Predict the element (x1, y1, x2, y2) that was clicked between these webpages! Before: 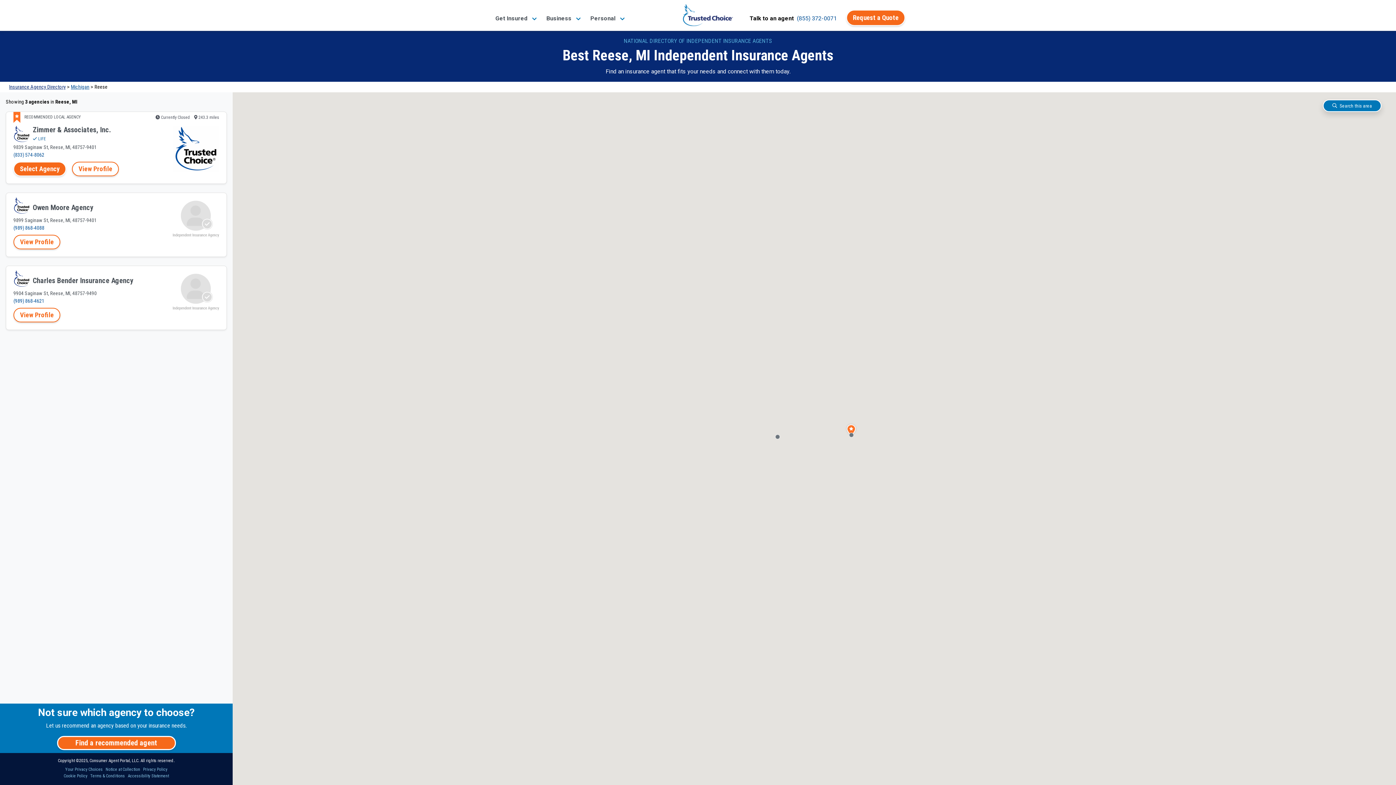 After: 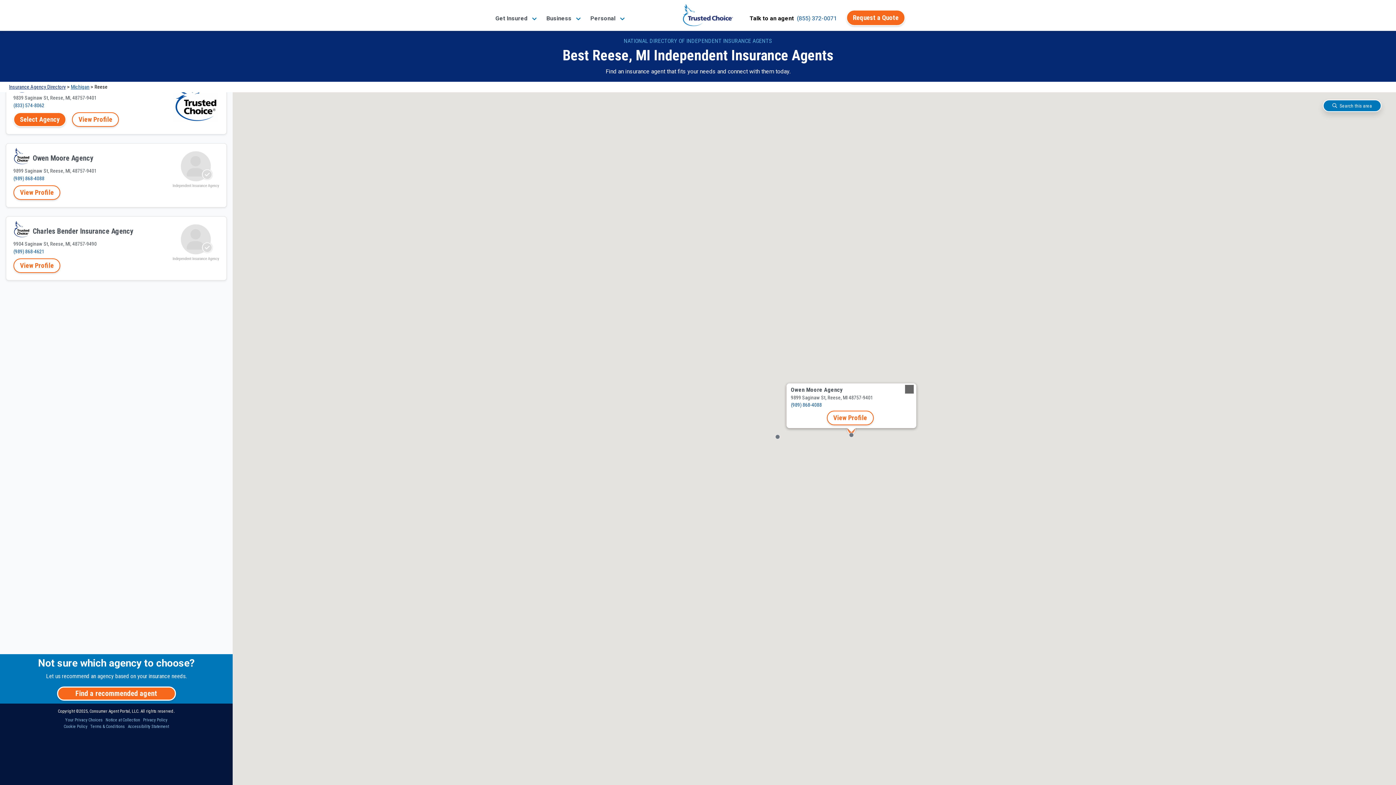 Action: bbox: (848, 432, 854, 437)